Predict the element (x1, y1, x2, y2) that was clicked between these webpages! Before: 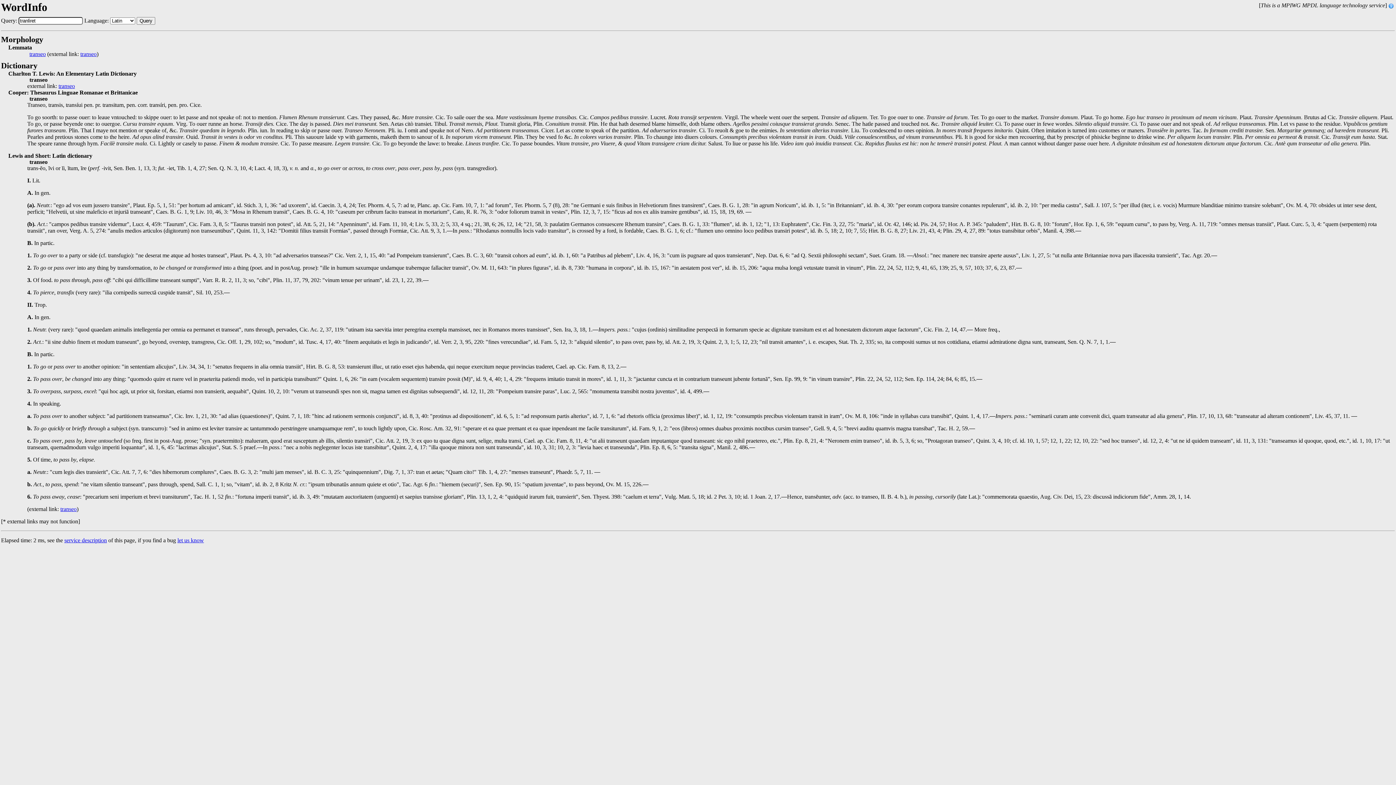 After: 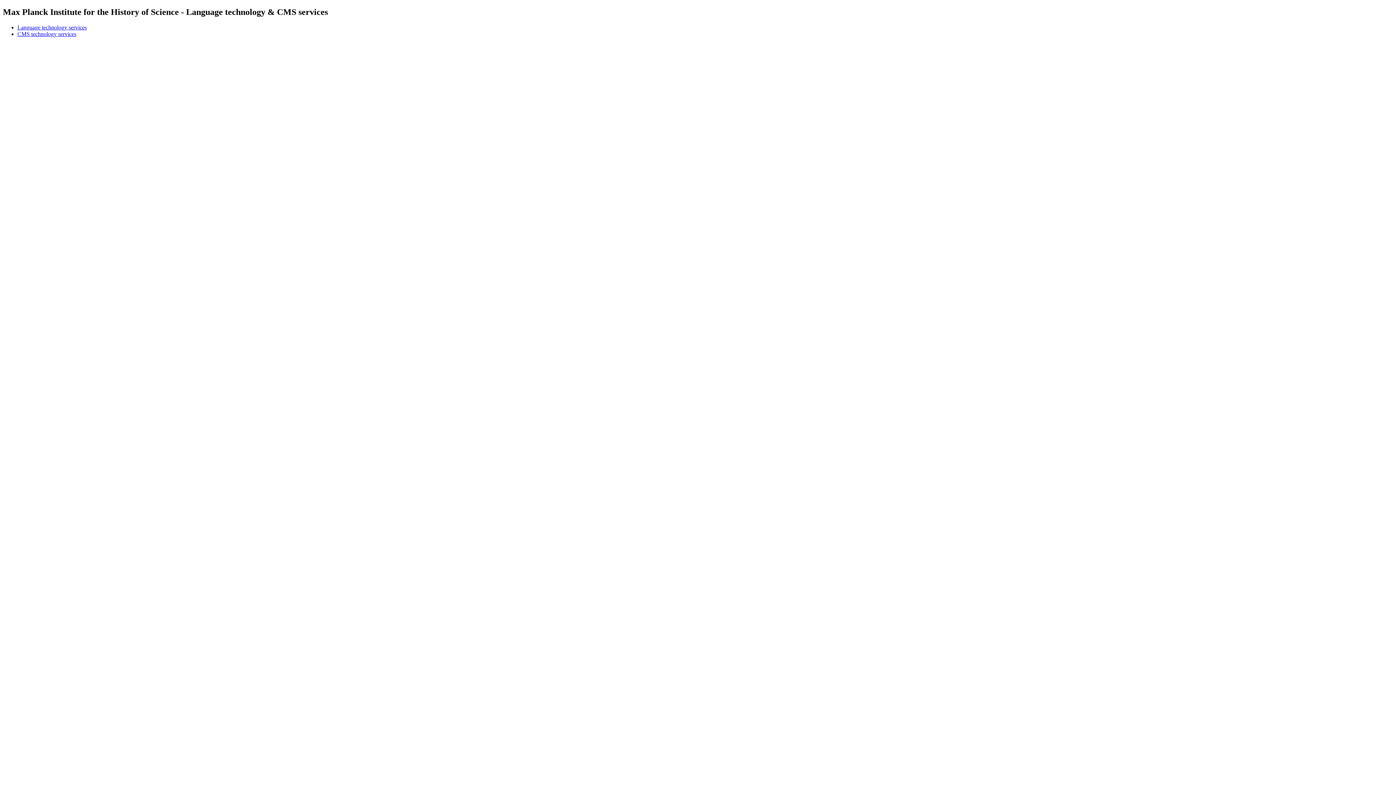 Action: label: service description bbox: (64, 537, 106, 543)